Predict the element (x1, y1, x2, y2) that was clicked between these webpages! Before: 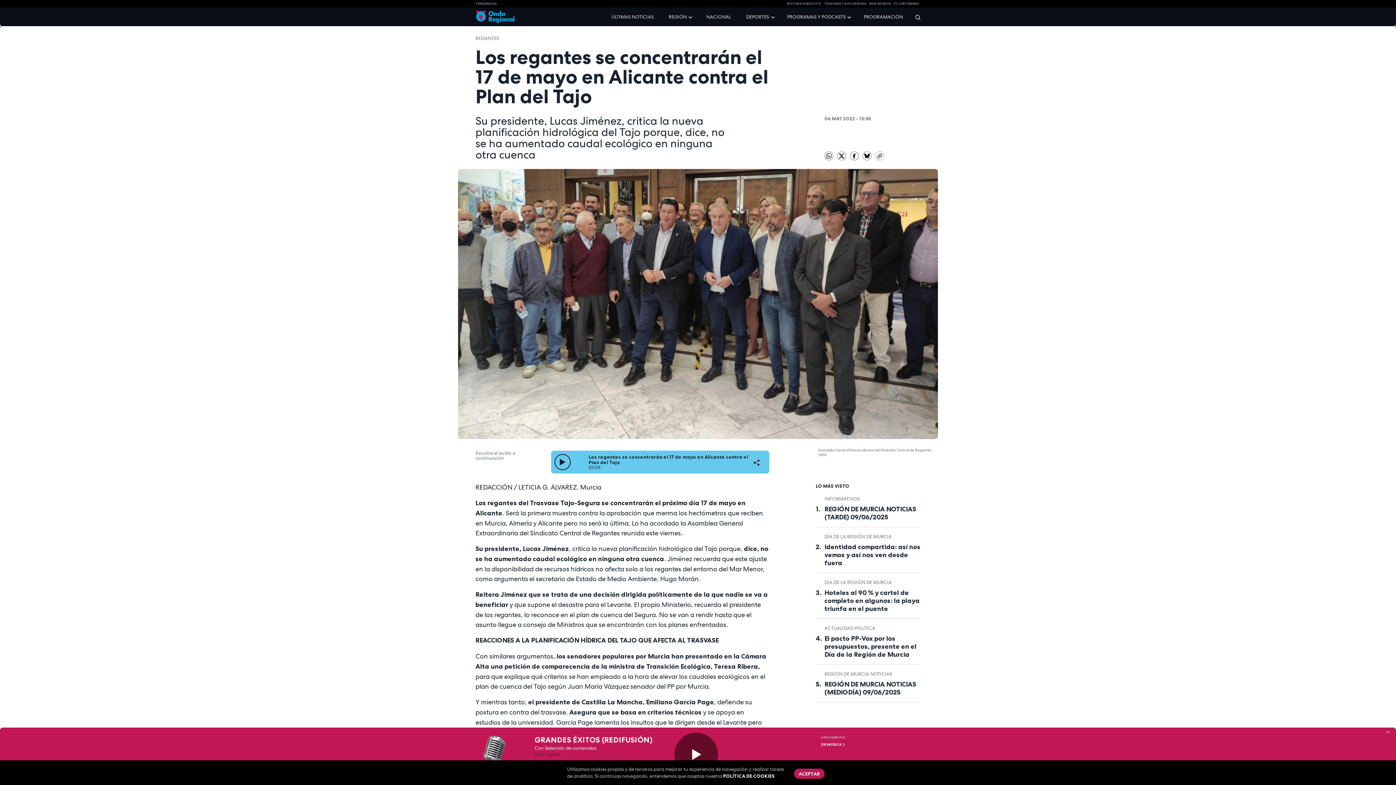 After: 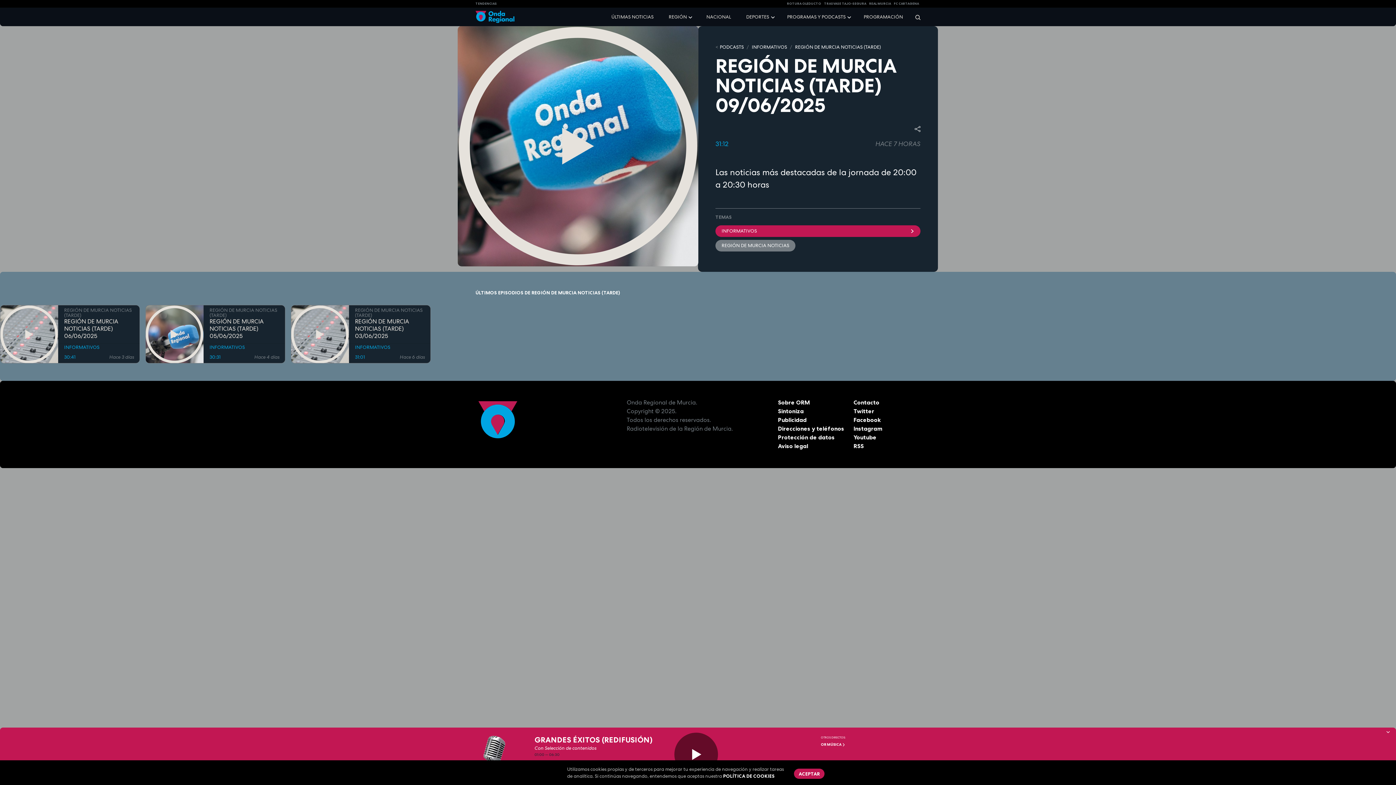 Action: bbox: (816, 505, 920, 521) label: REGIÓN DE MURCIA NOTICIAS (TARDE) 09/06/2025